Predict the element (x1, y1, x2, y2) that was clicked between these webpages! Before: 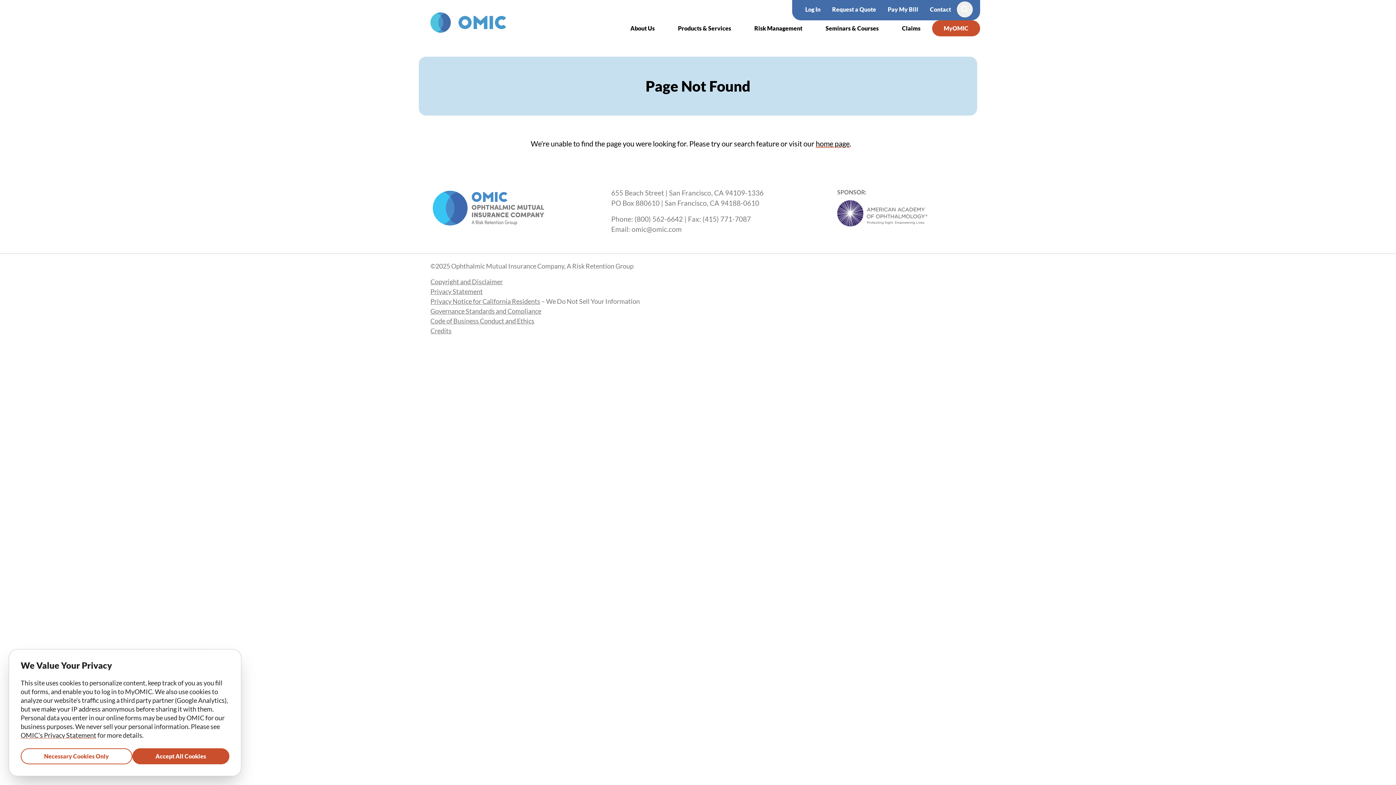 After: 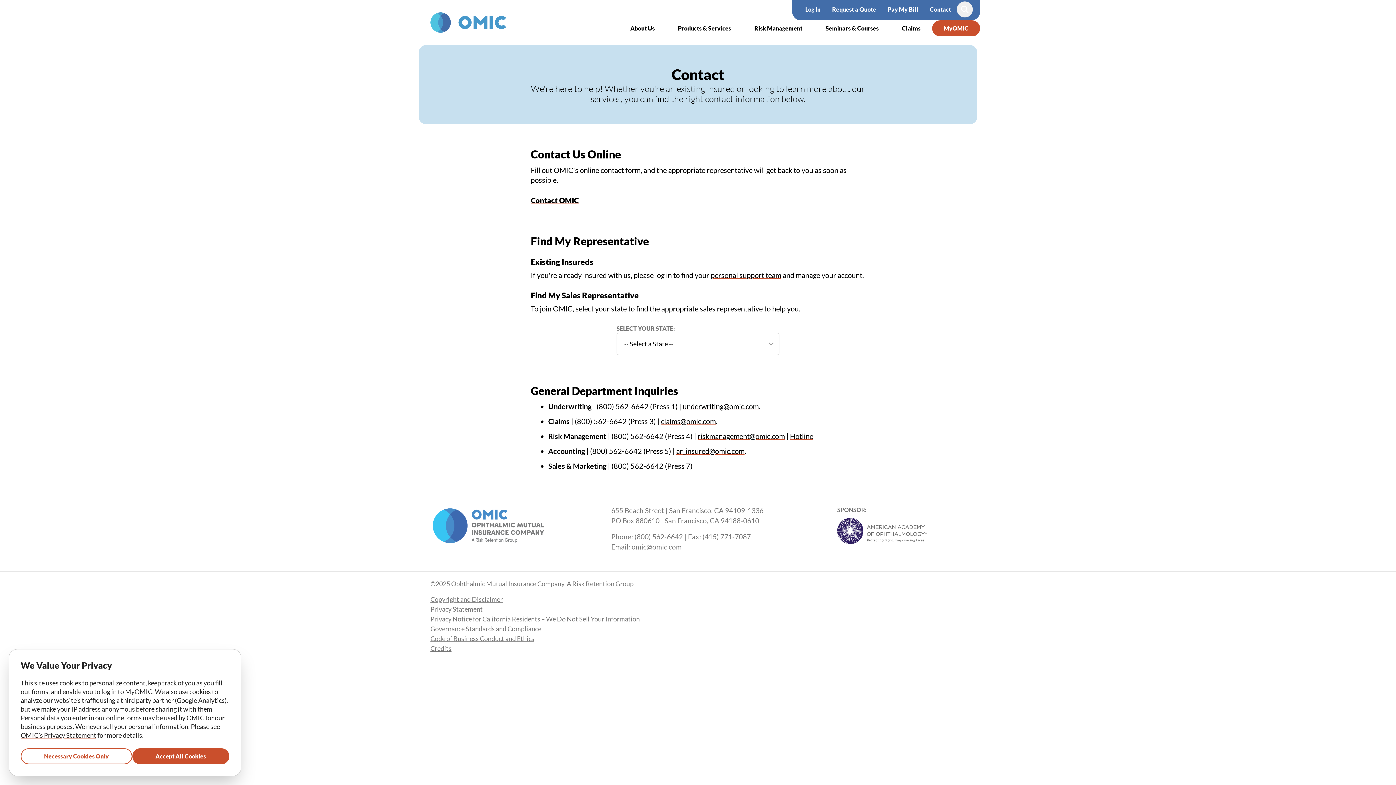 Action: bbox: (924, 1, 957, 17) label: Contact